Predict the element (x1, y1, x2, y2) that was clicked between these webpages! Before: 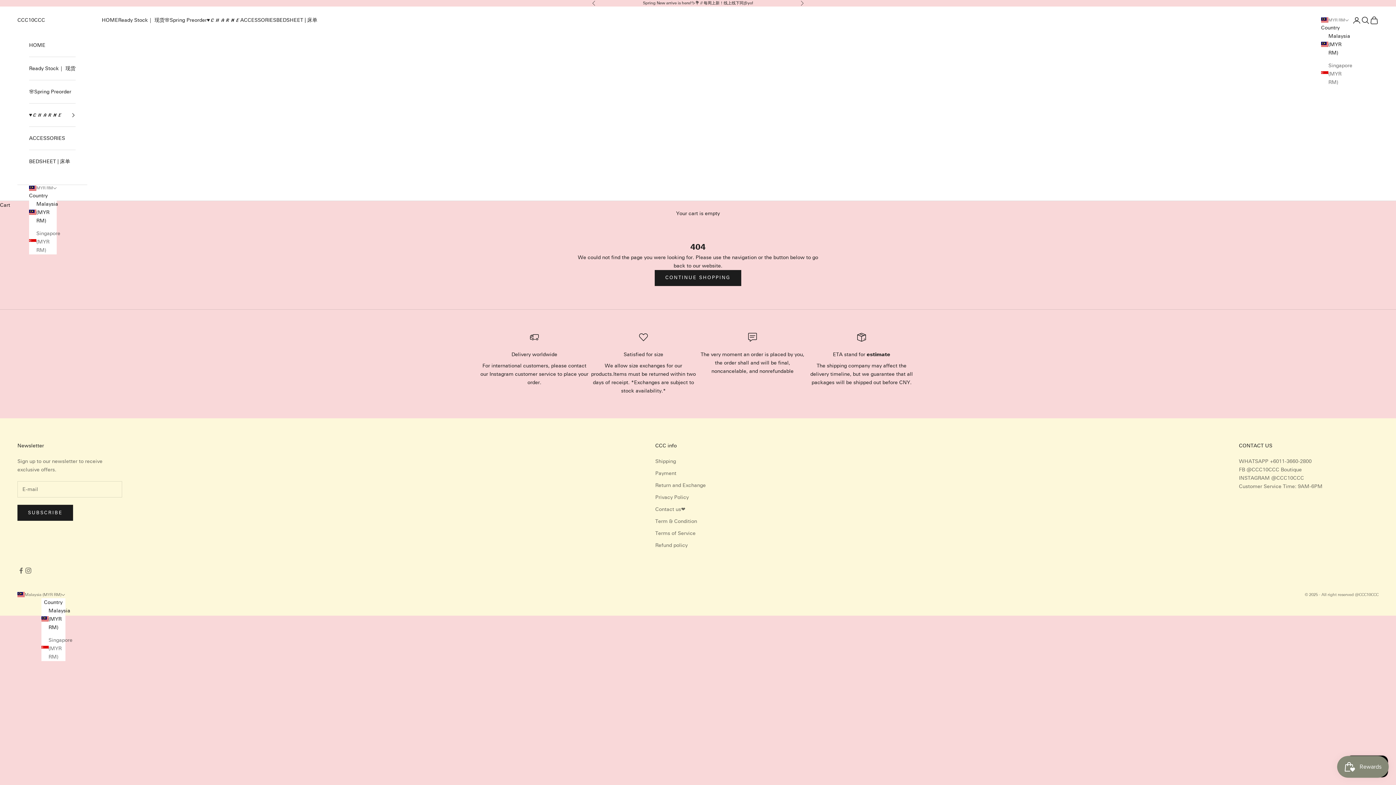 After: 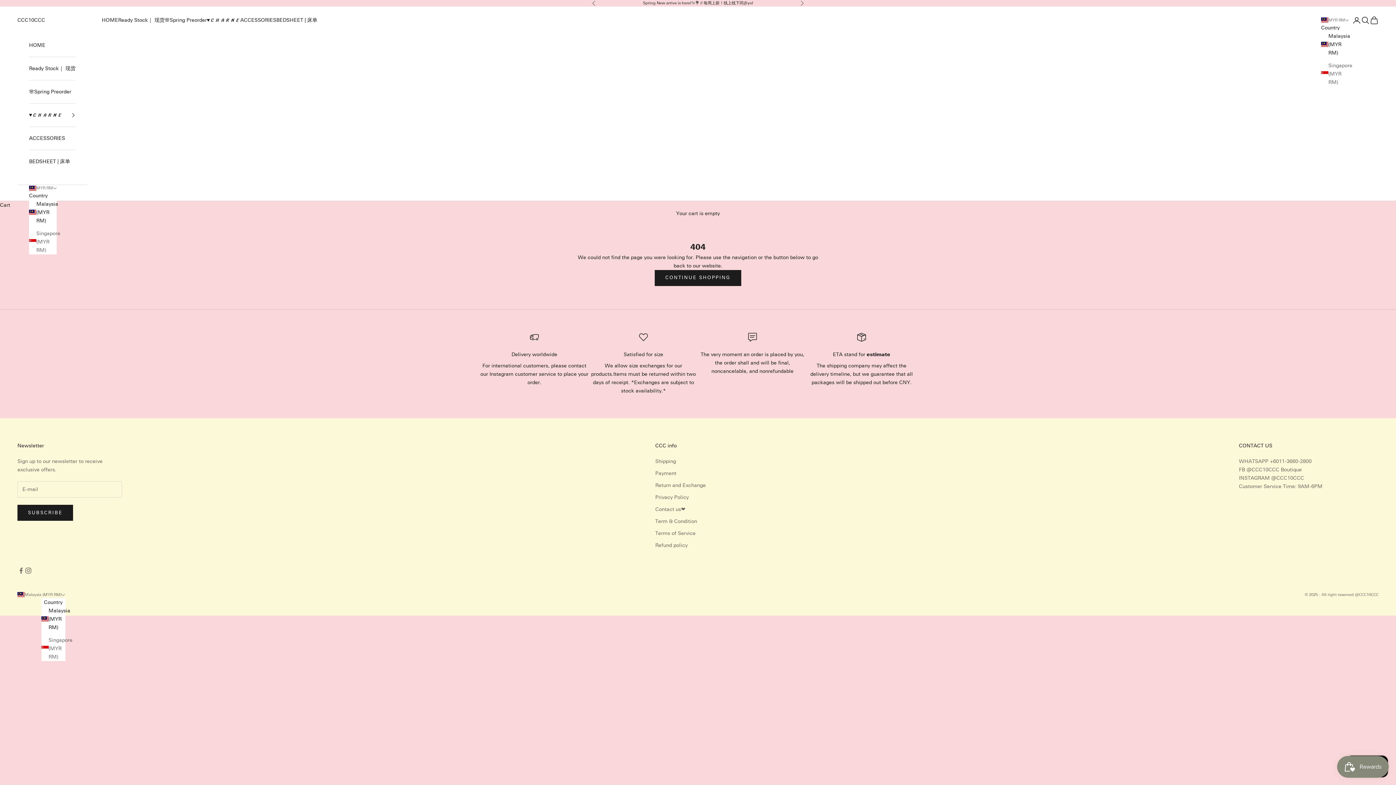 Action: bbox: (41, 606, 65, 631) label: Malaysia (MYR RM)